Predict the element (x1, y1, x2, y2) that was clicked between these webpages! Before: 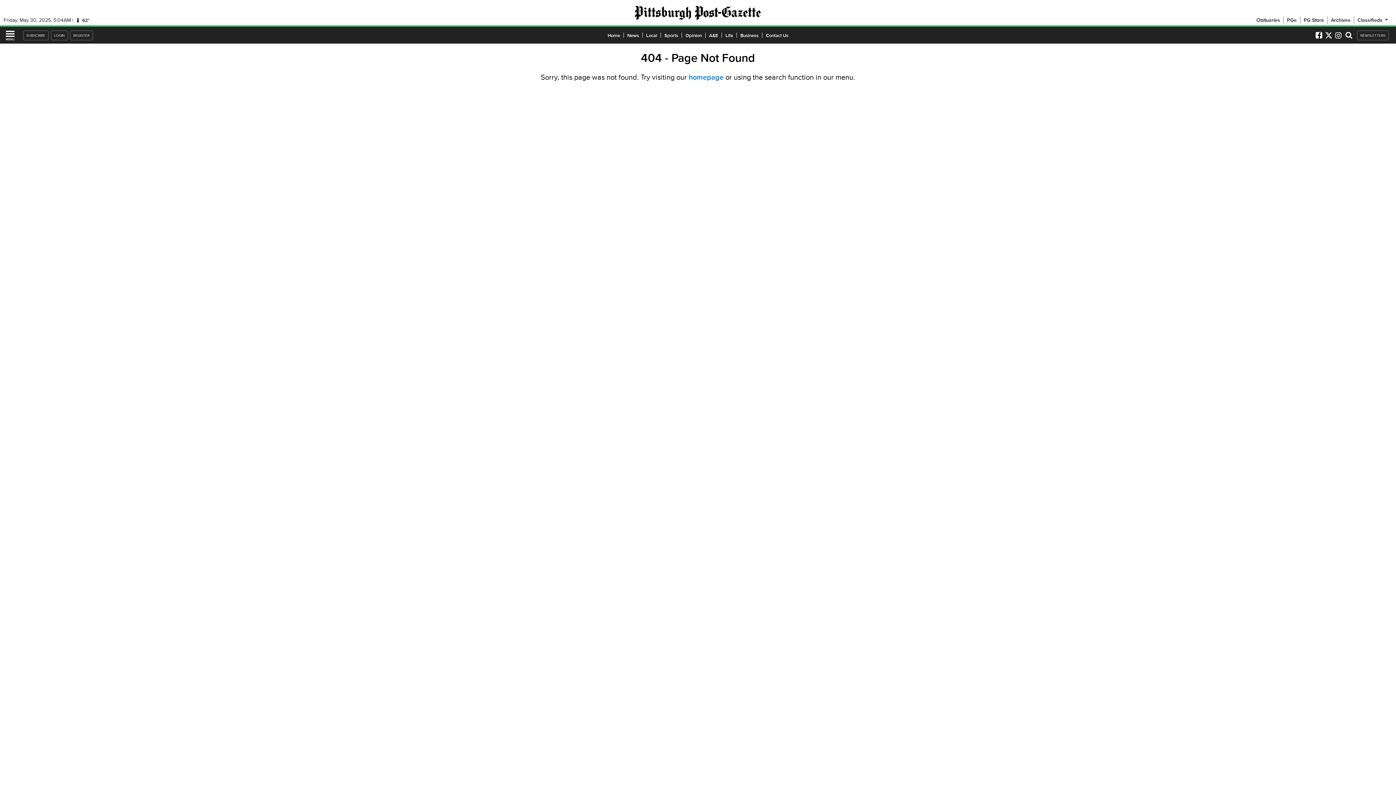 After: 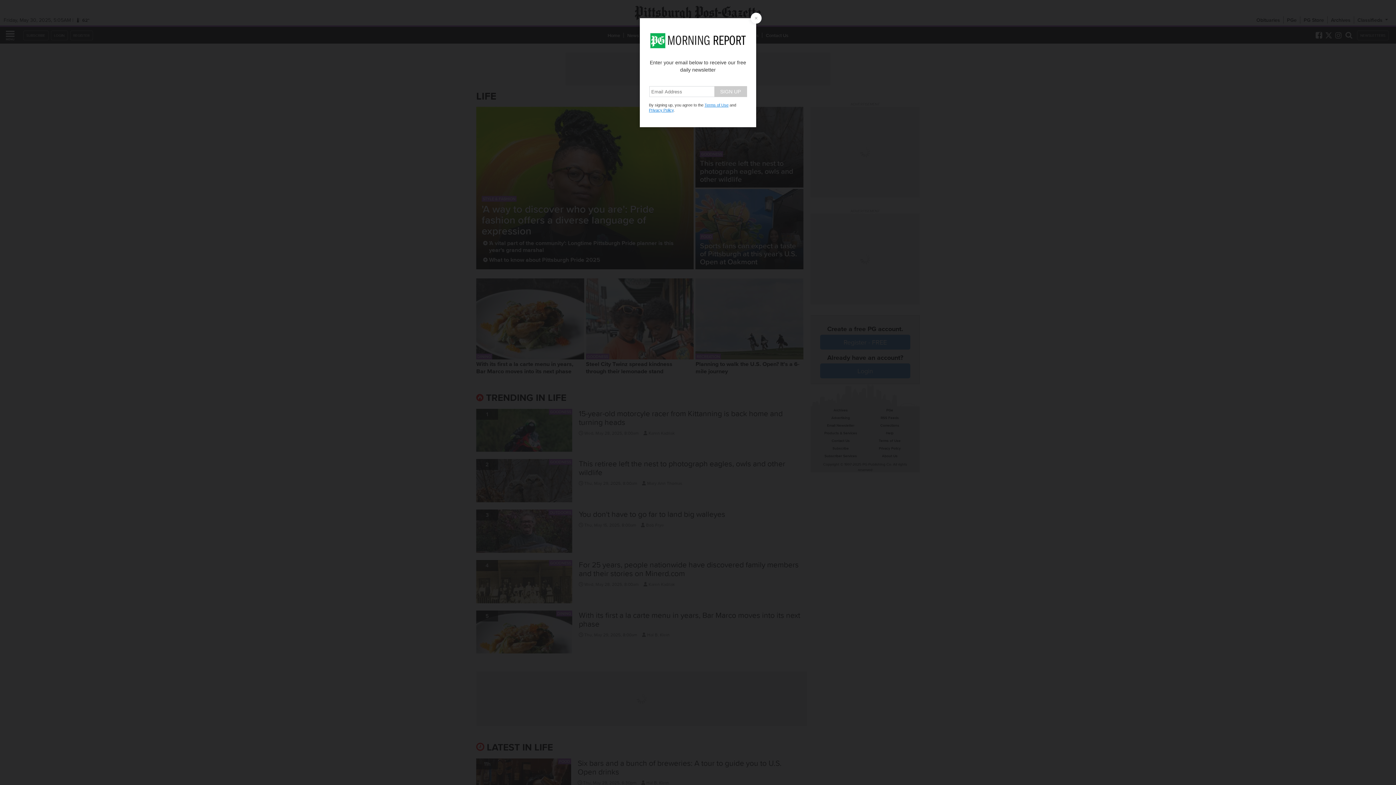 Action: bbox: (722, 31, 736, 38) label: Life